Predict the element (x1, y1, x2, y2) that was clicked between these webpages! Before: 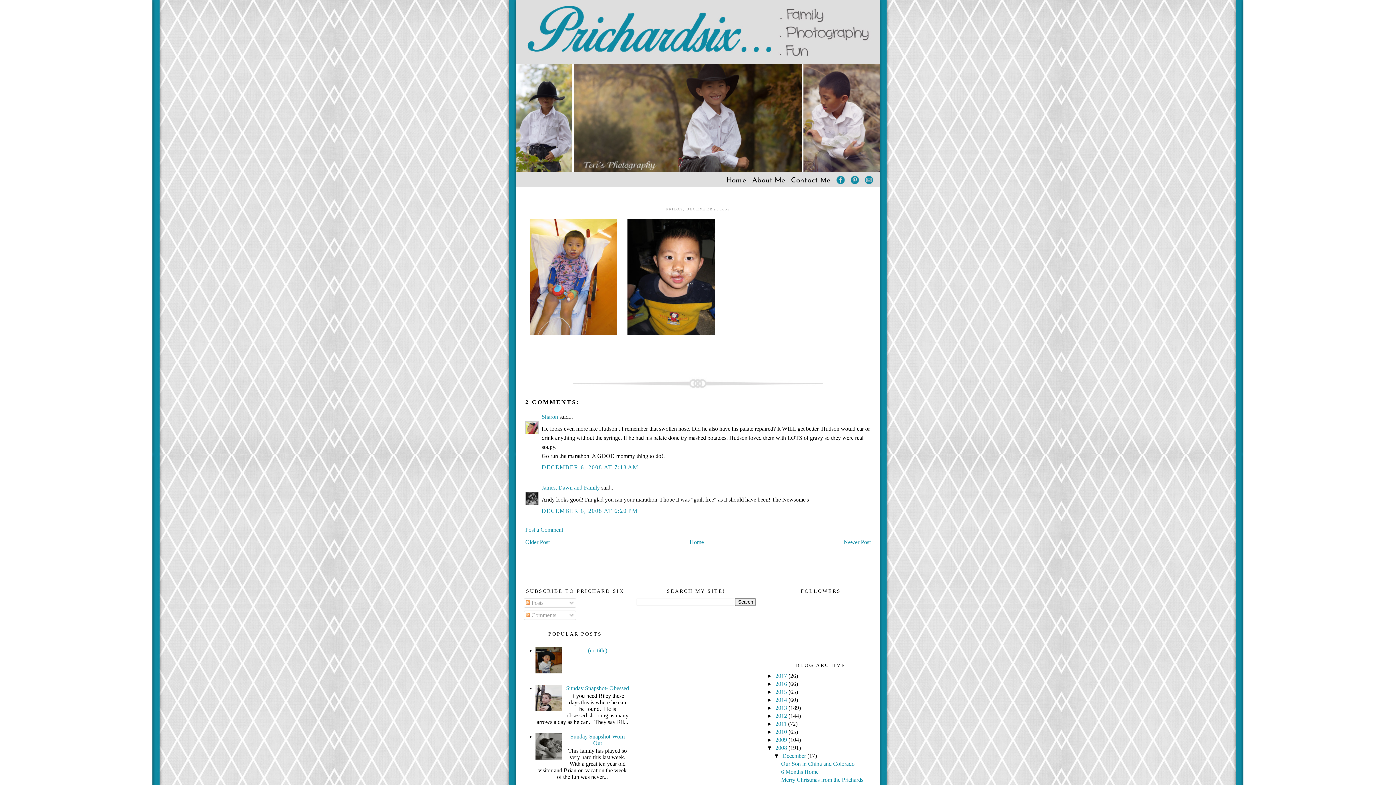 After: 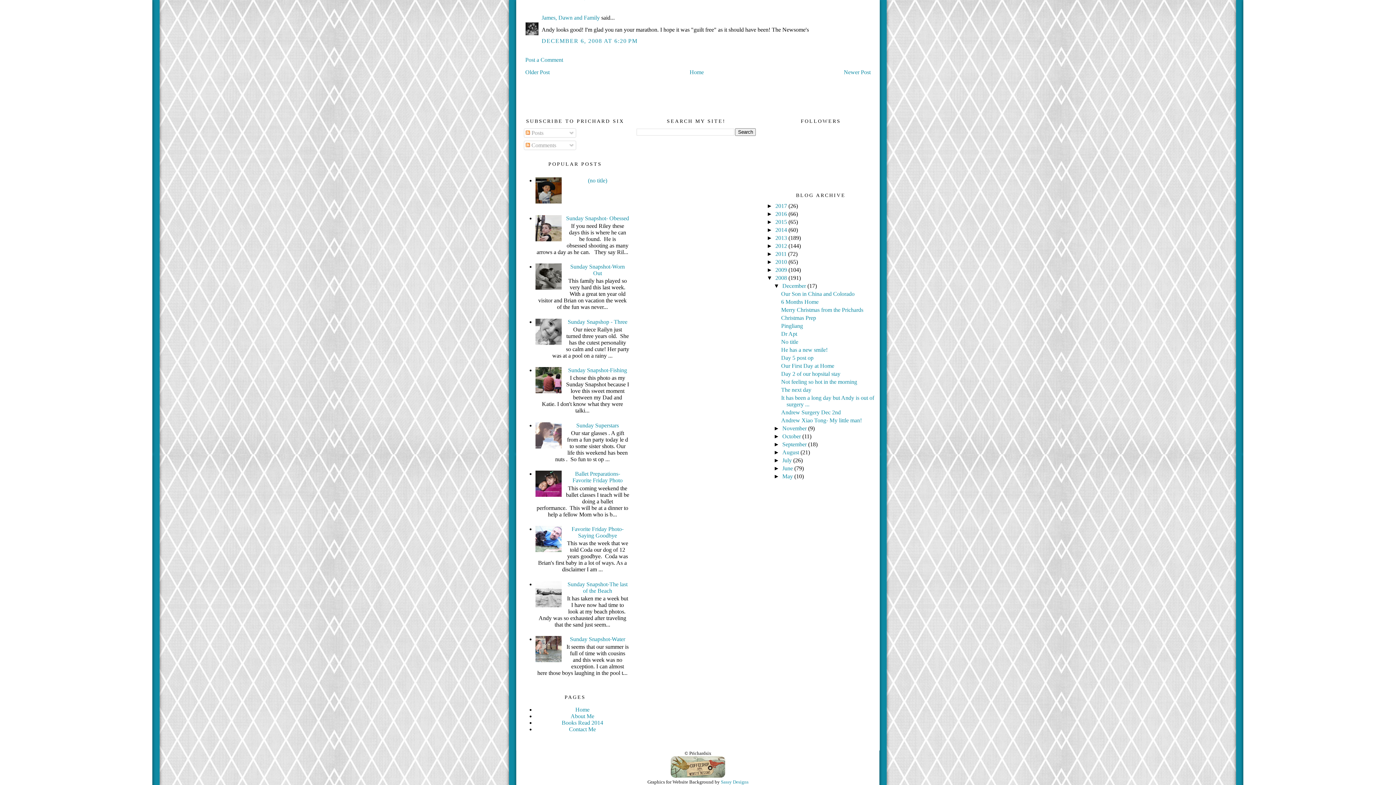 Action: bbox: (541, 507, 637, 514) label: DECEMBER 6, 2008 AT 6:20 PM